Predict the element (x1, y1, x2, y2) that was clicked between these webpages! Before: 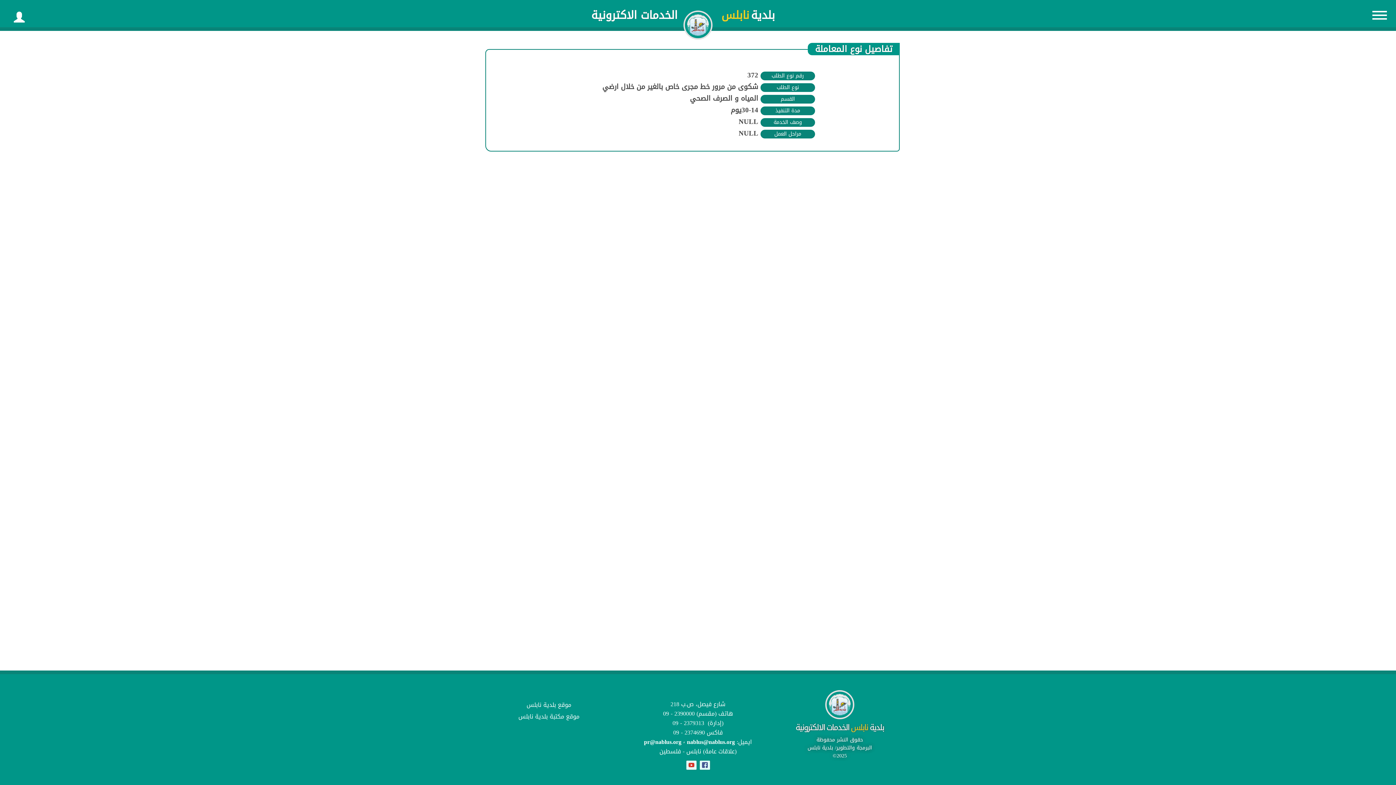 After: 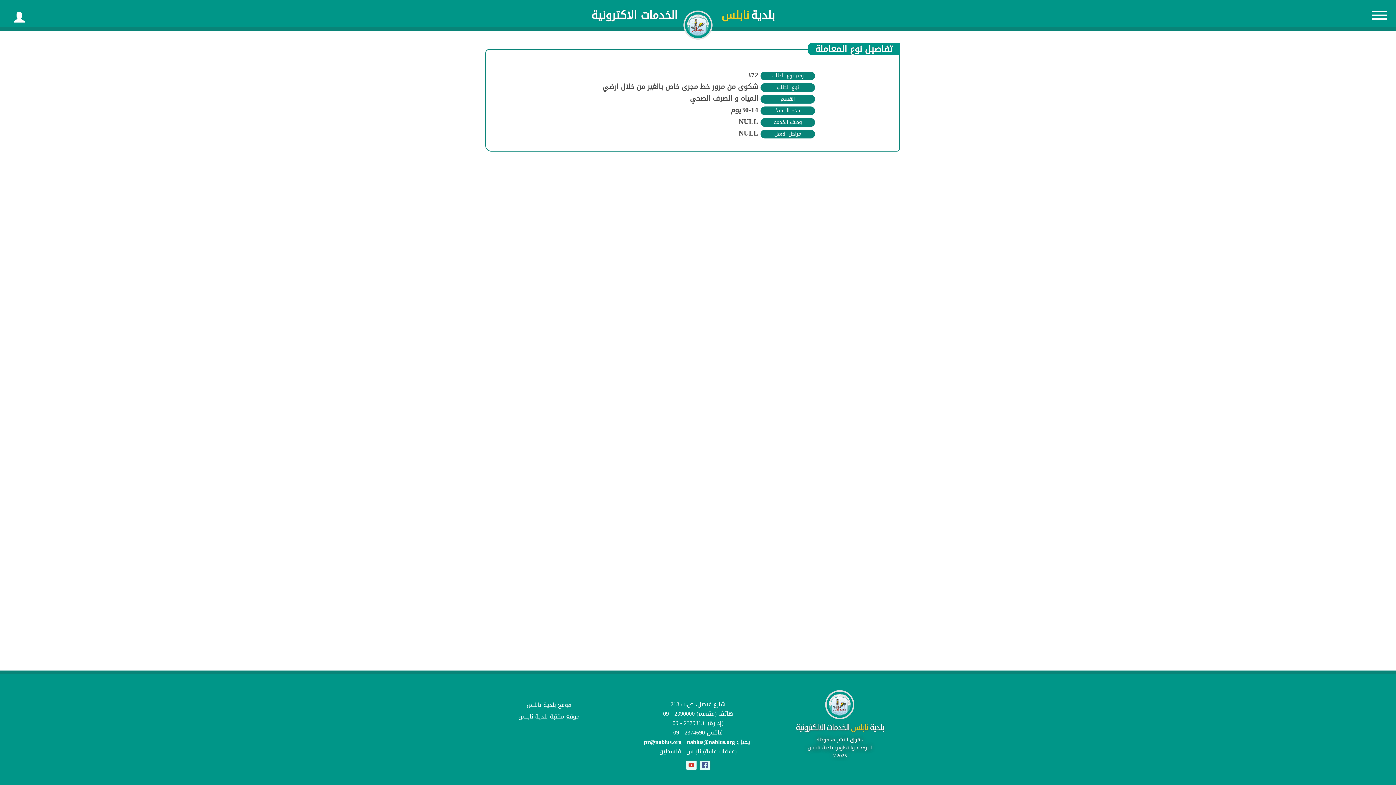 Action: bbox: (685, 760, 697, 770)